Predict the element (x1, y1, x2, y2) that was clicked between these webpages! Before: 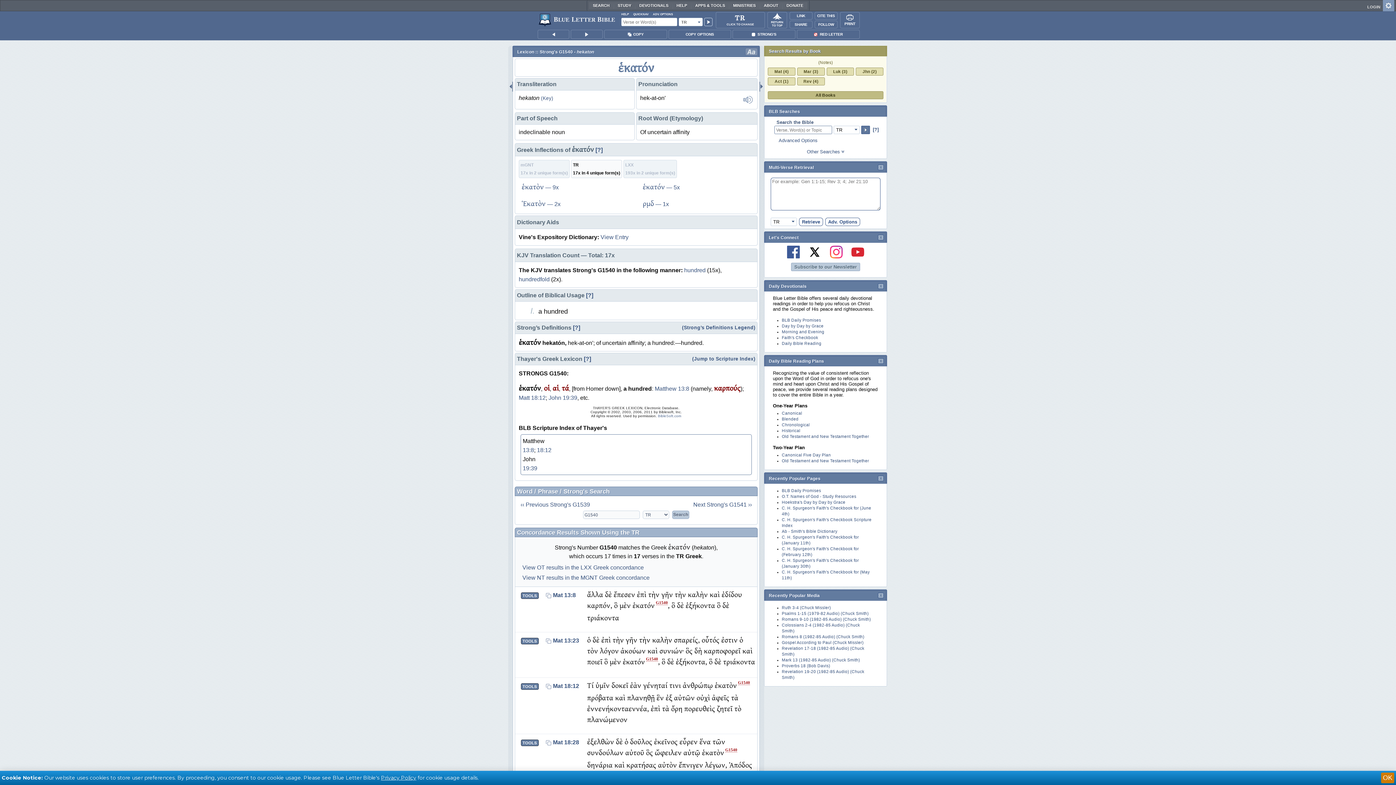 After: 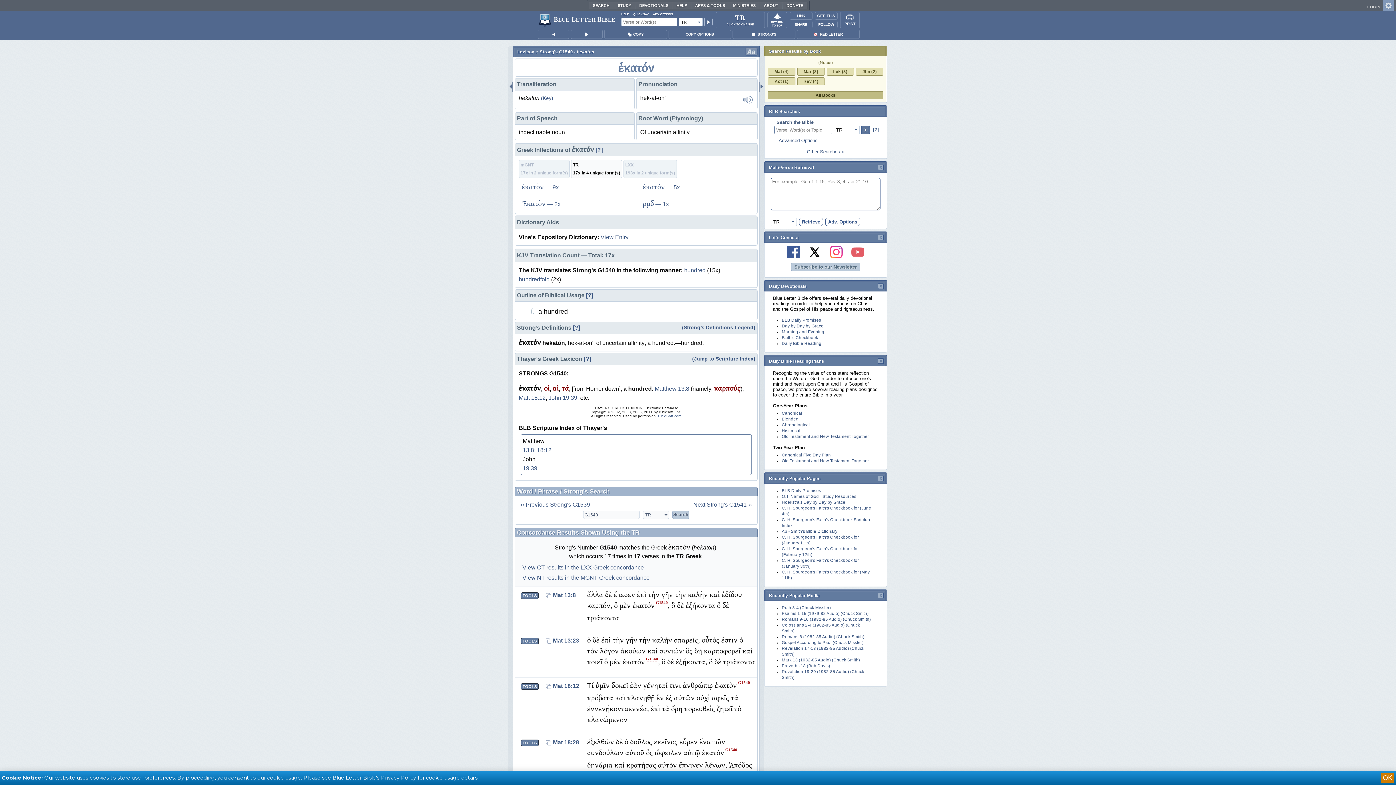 Action: bbox: (848, 249, 868, 254)